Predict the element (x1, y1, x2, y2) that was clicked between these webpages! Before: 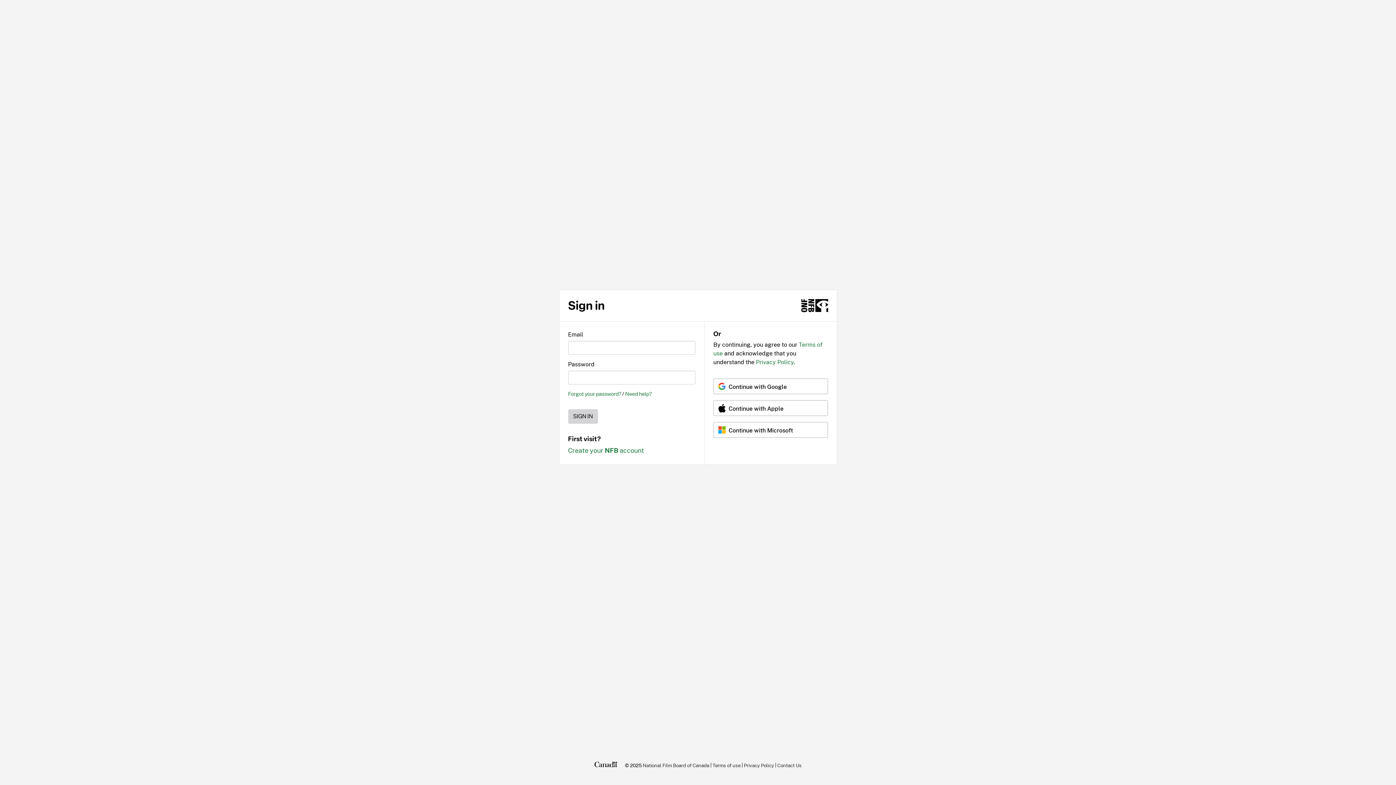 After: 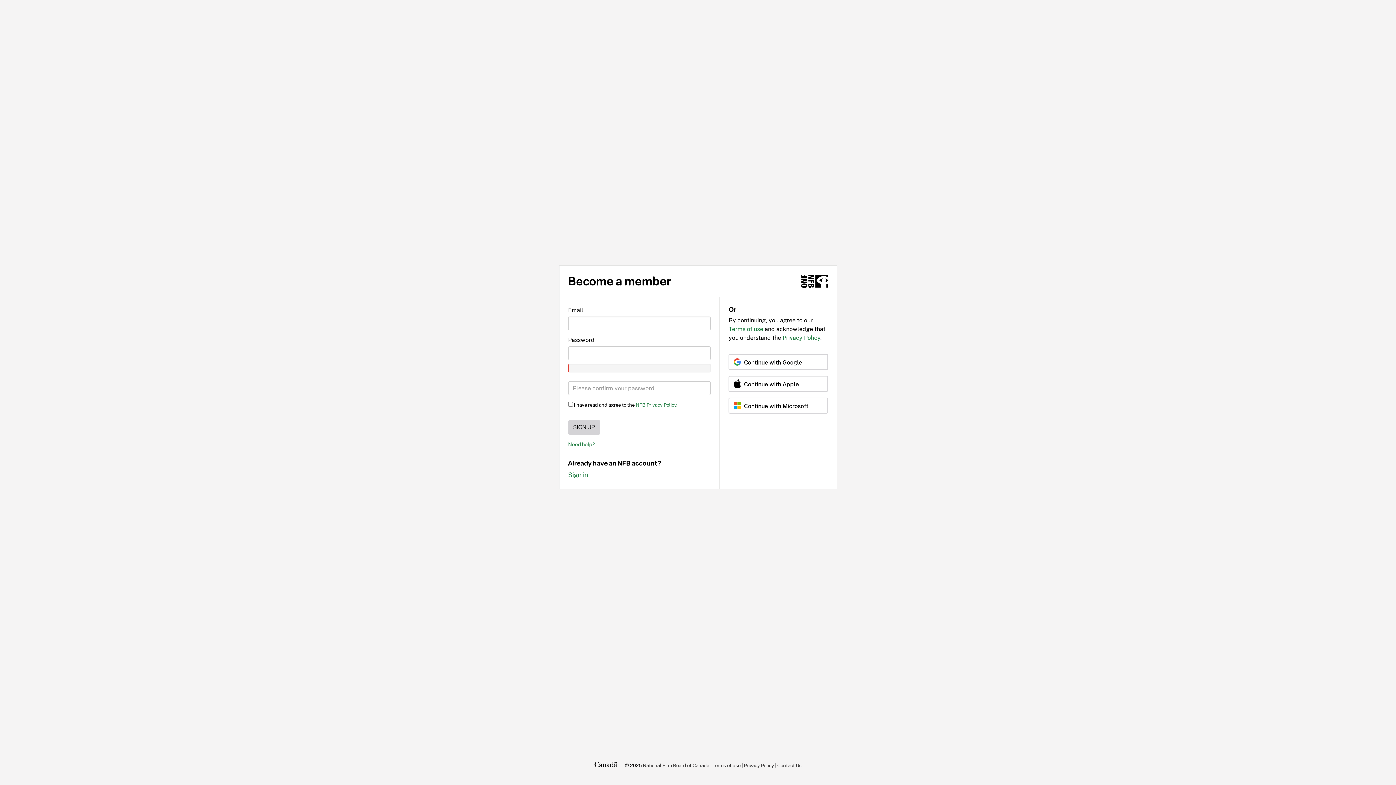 Action: label: Create your NFB account bbox: (568, 446, 644, 454)